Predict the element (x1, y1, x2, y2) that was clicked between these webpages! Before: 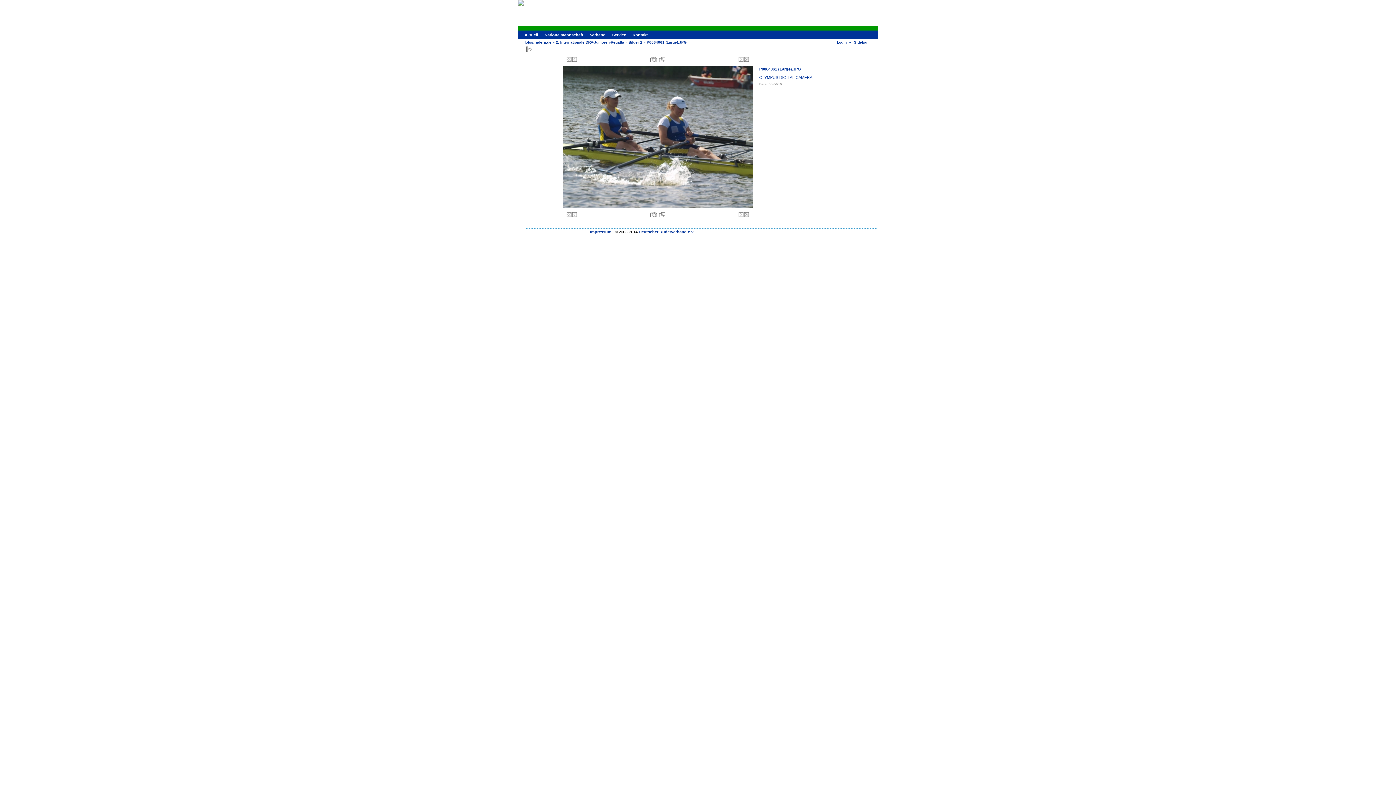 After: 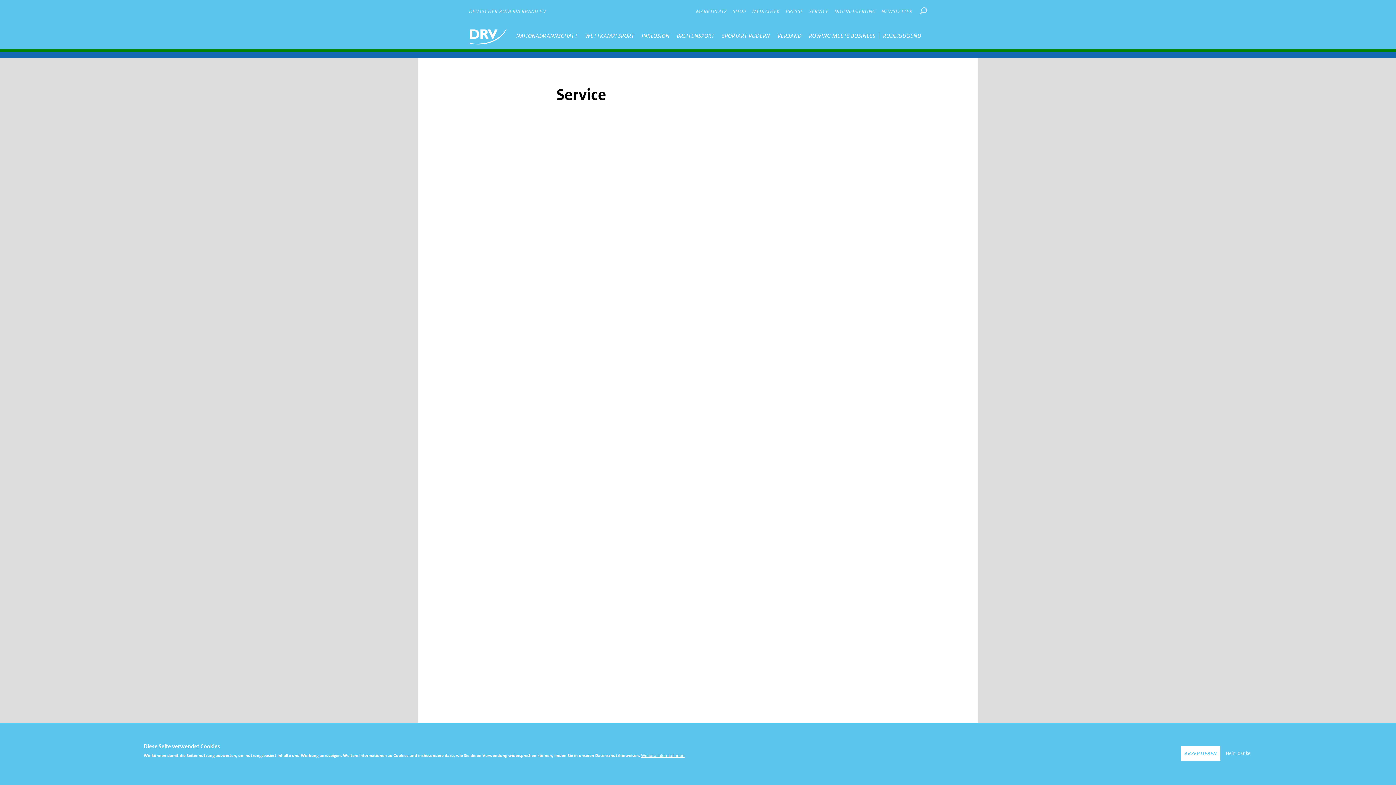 Action: label: Service bbox: (612, 32, 626, 37)